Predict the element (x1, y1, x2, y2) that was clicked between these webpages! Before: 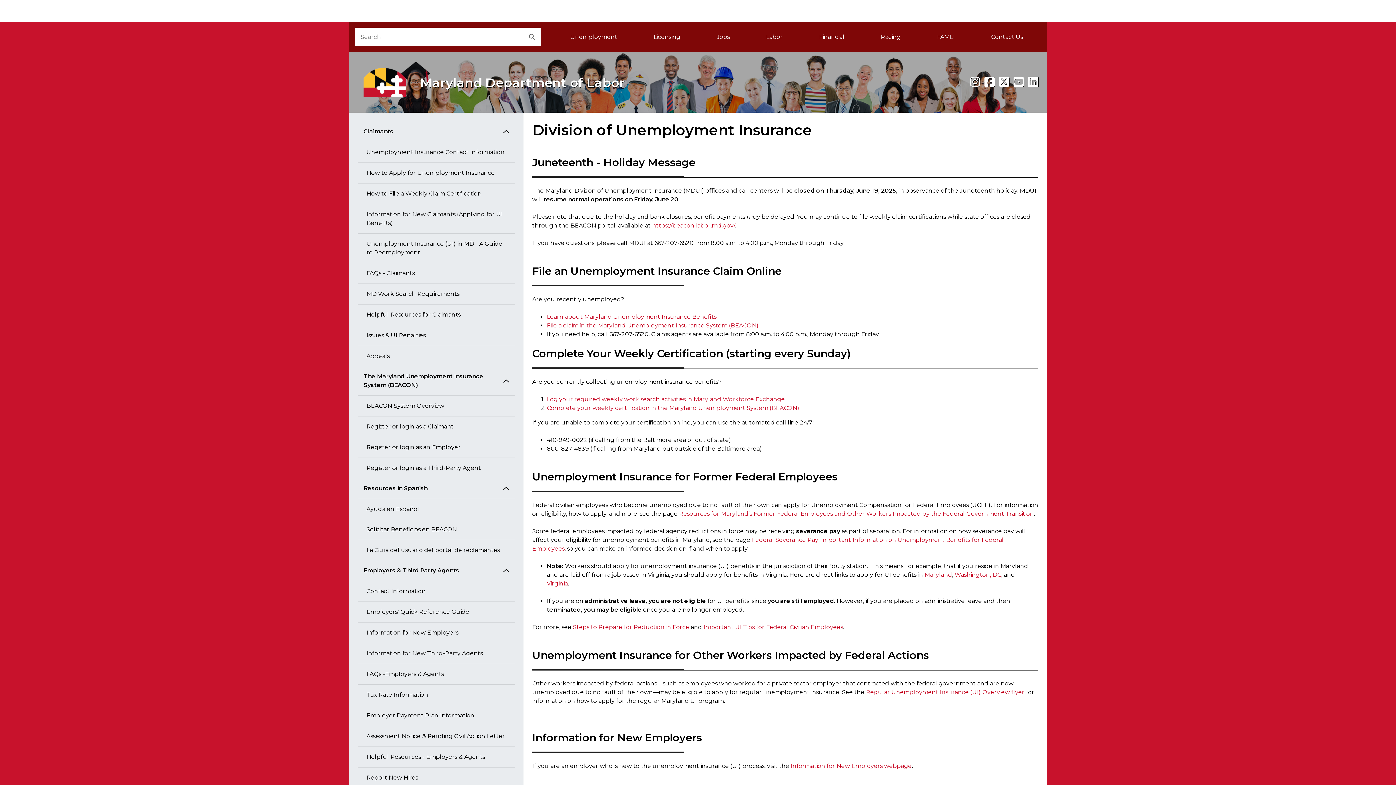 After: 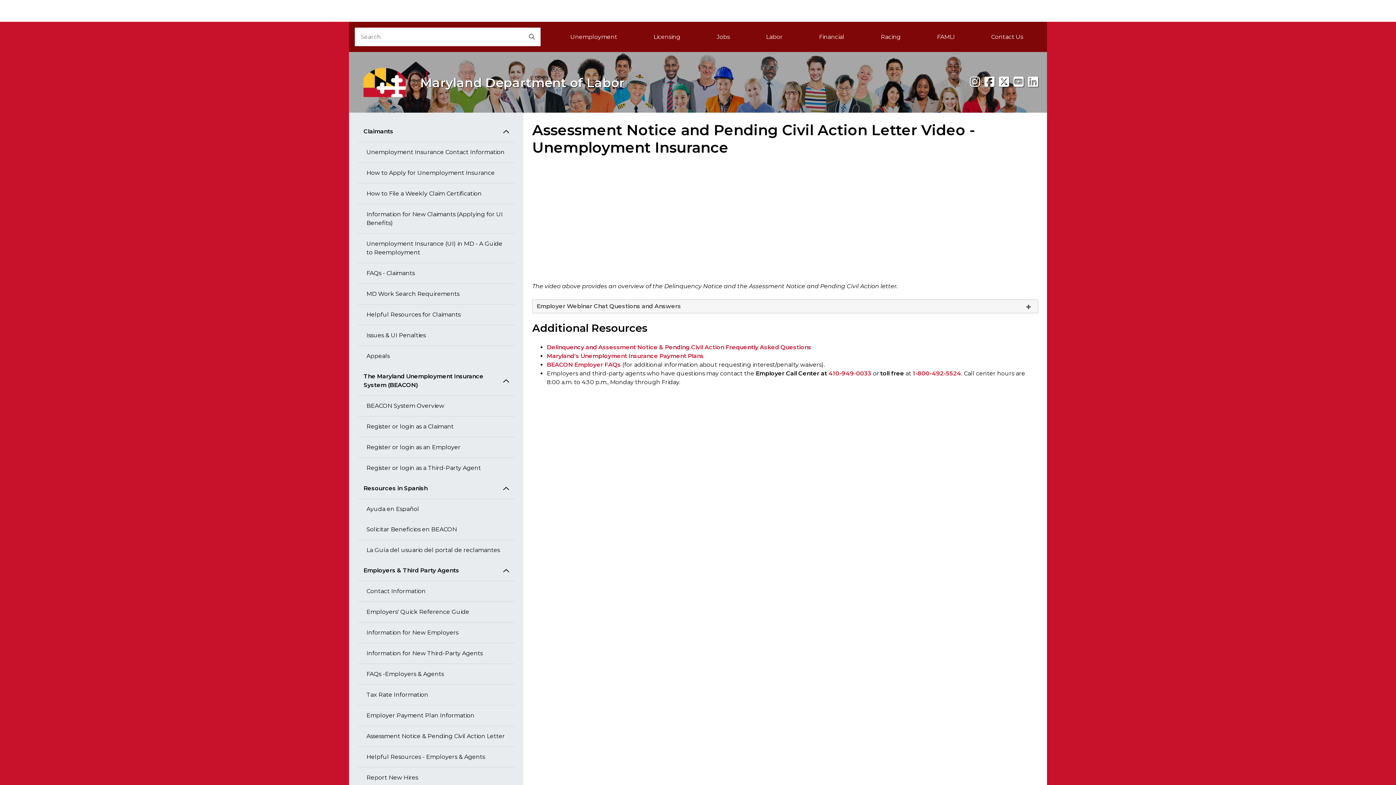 Action: bbox: (357, 726, 514, 747) label: Assessment Notice & Pending Civil Action Letter